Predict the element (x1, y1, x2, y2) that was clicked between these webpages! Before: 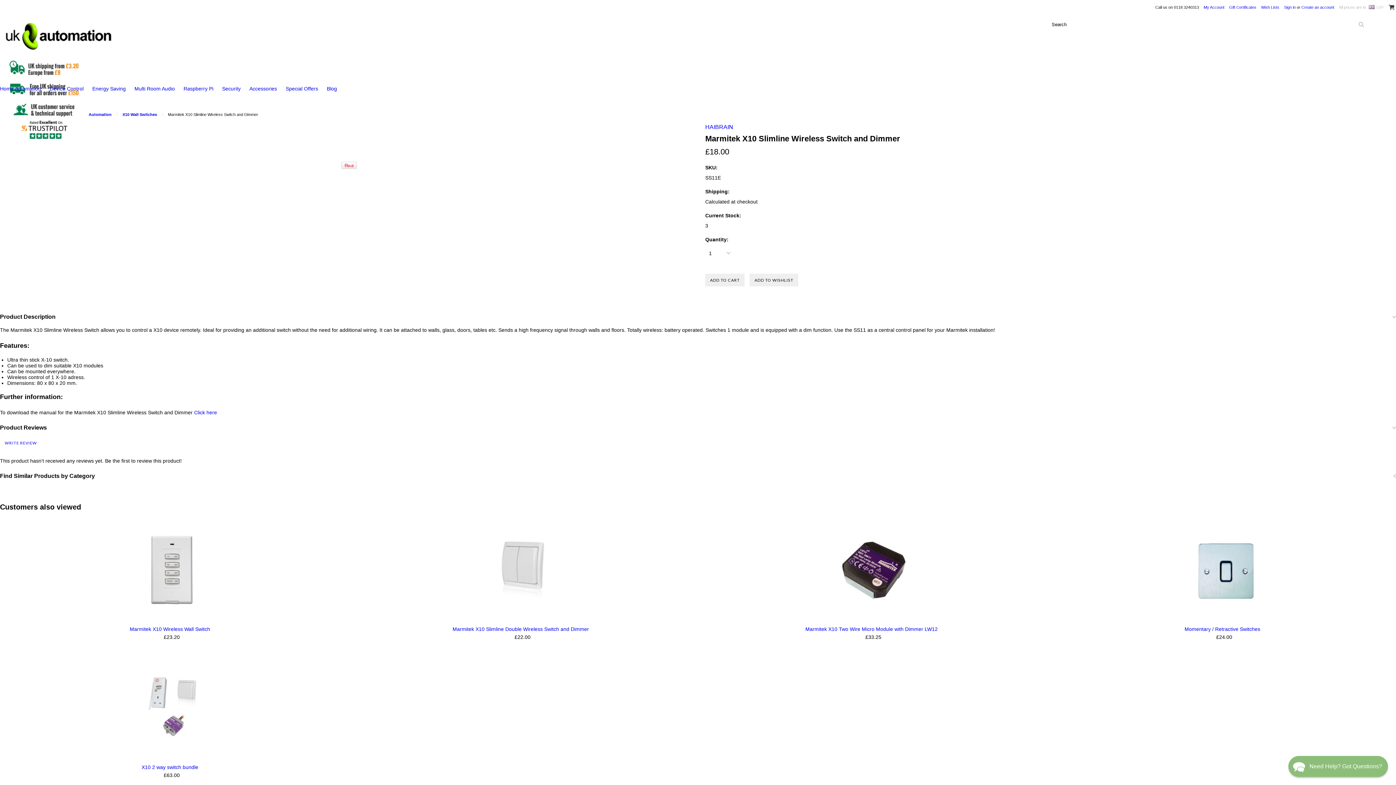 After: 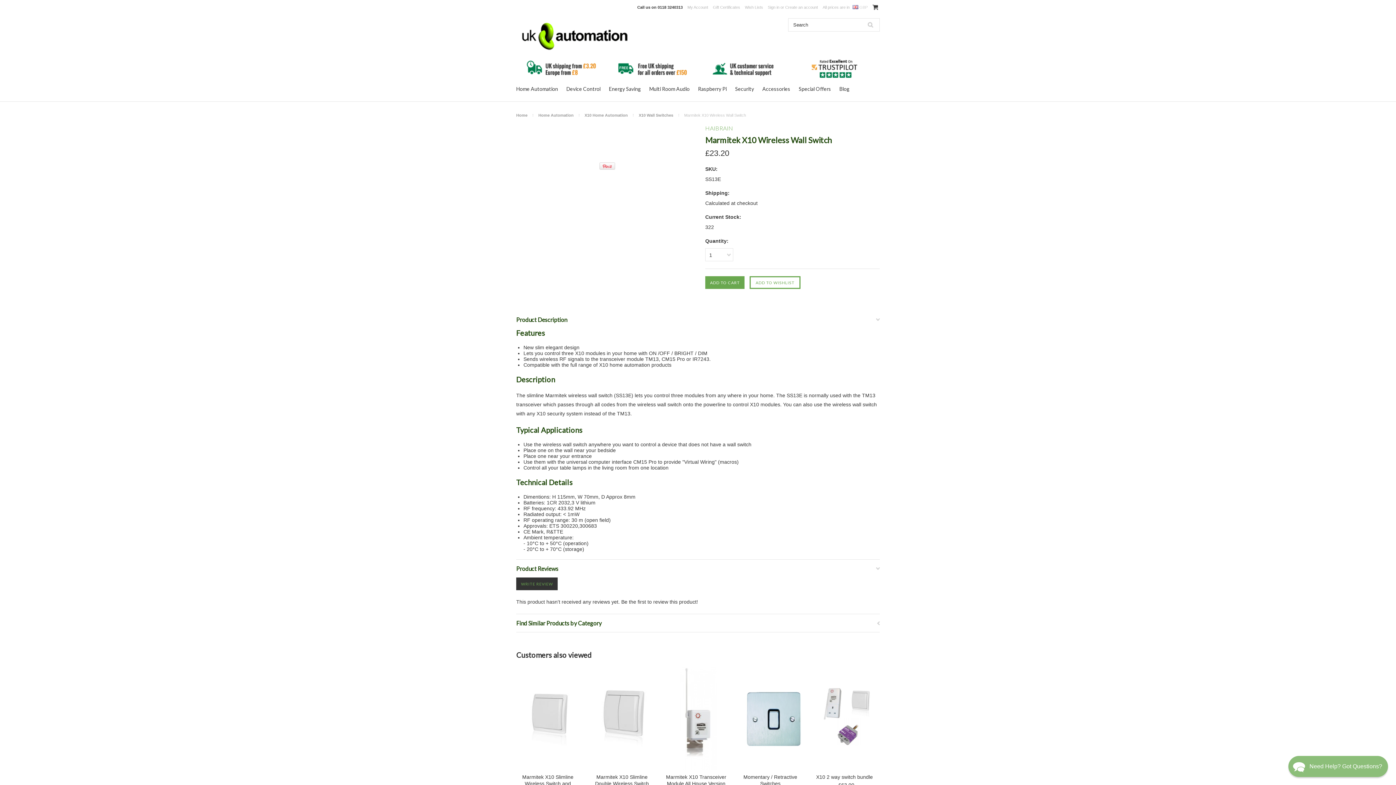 Action: bbox: (0, 626, 340, 634) label: Marmitek X10 Wireless Wall Switch